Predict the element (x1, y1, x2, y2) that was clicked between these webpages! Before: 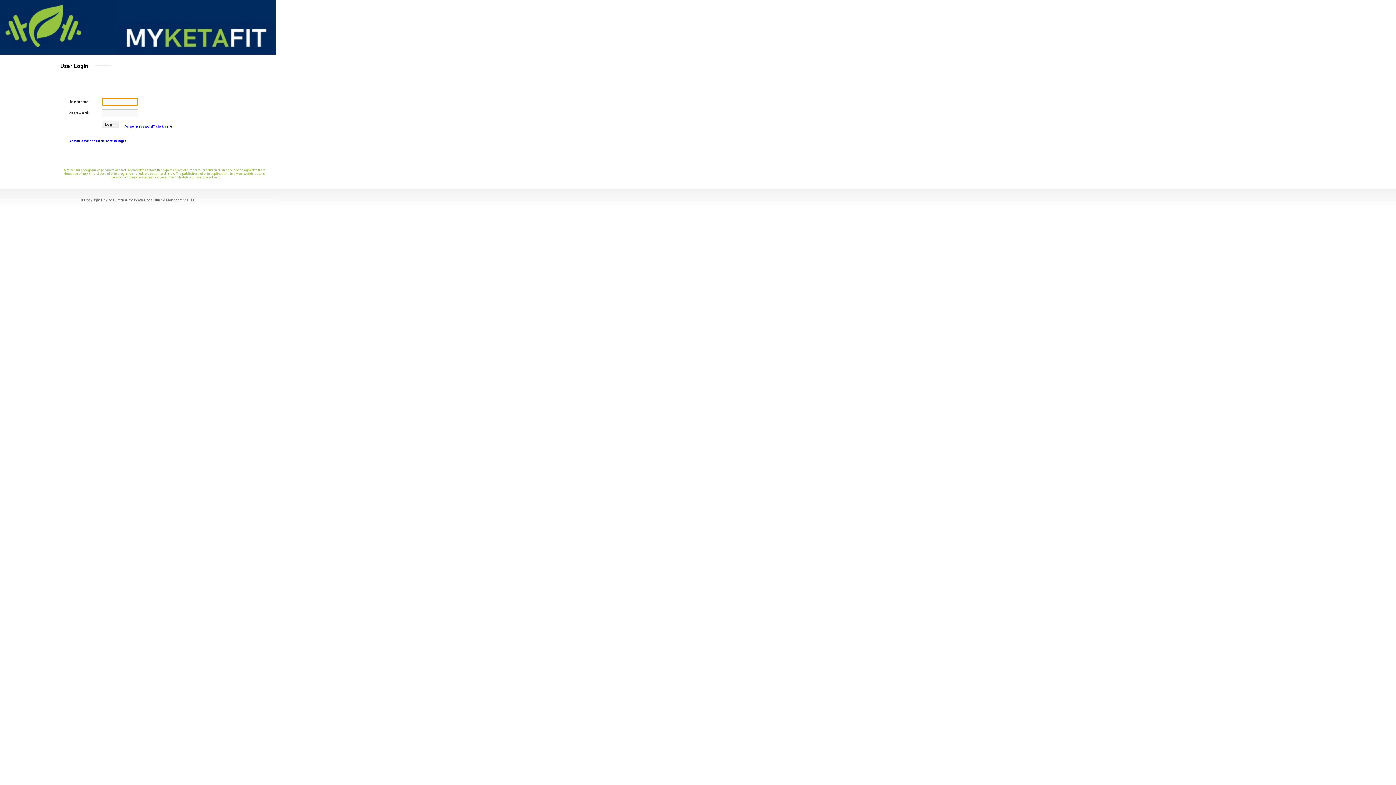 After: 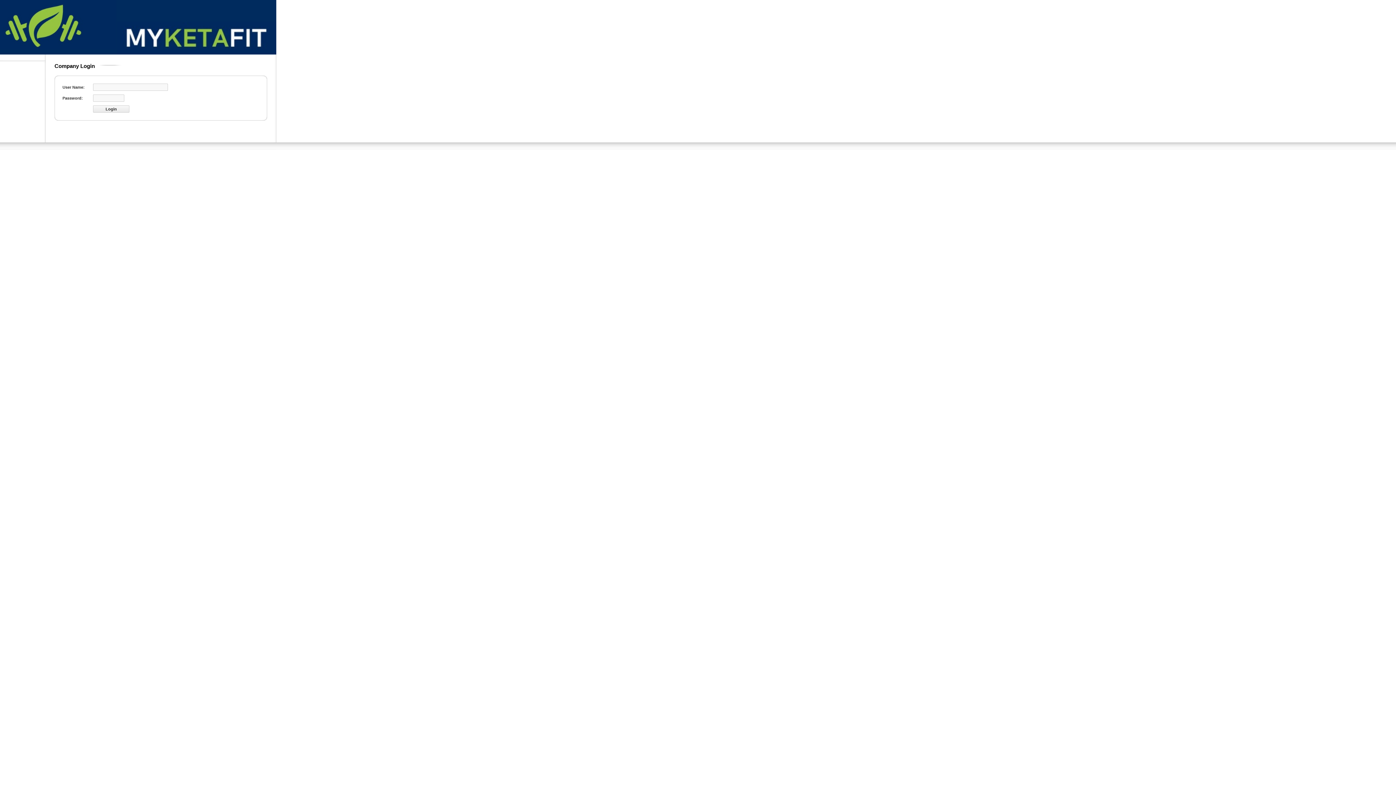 Action: label: Administrator? Click Here to login bbox: (69, 139, 126, 142)